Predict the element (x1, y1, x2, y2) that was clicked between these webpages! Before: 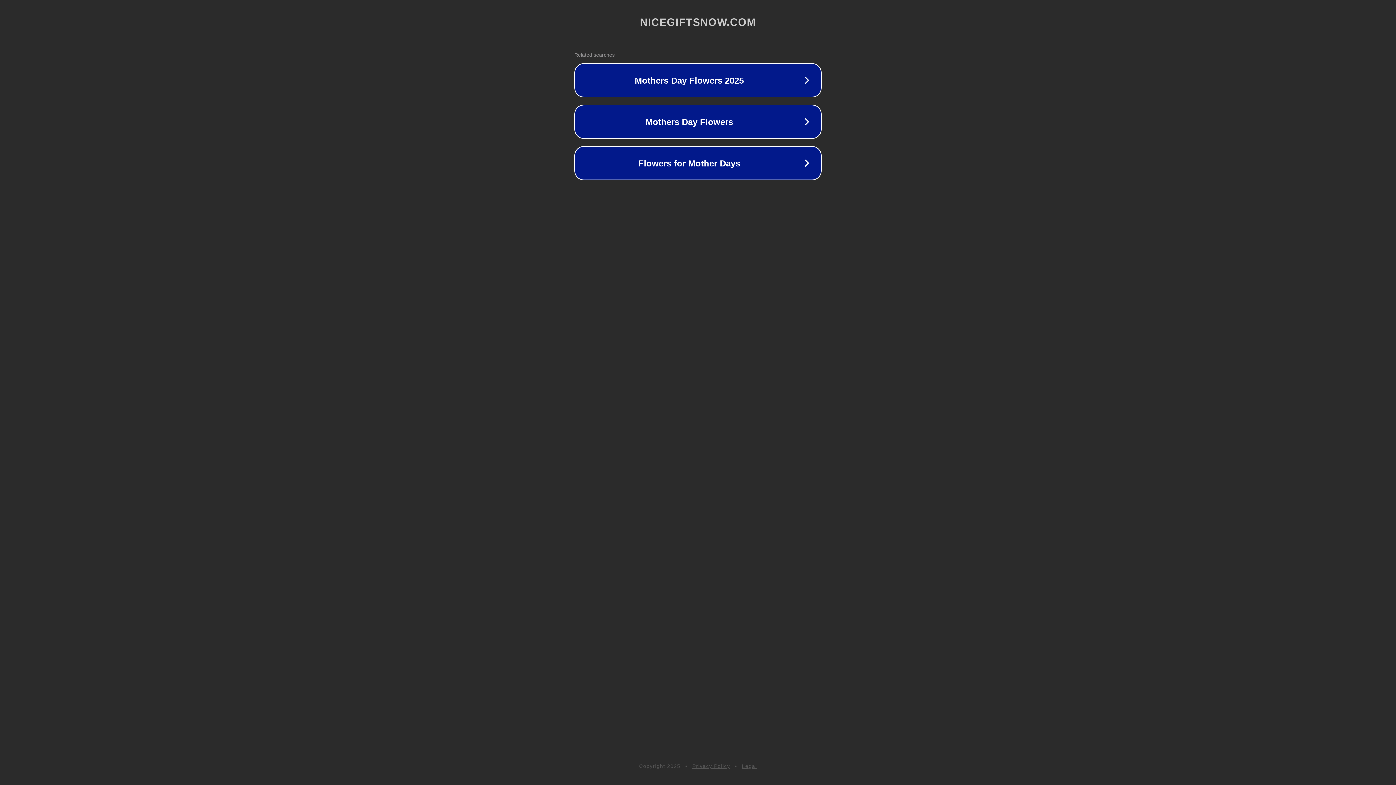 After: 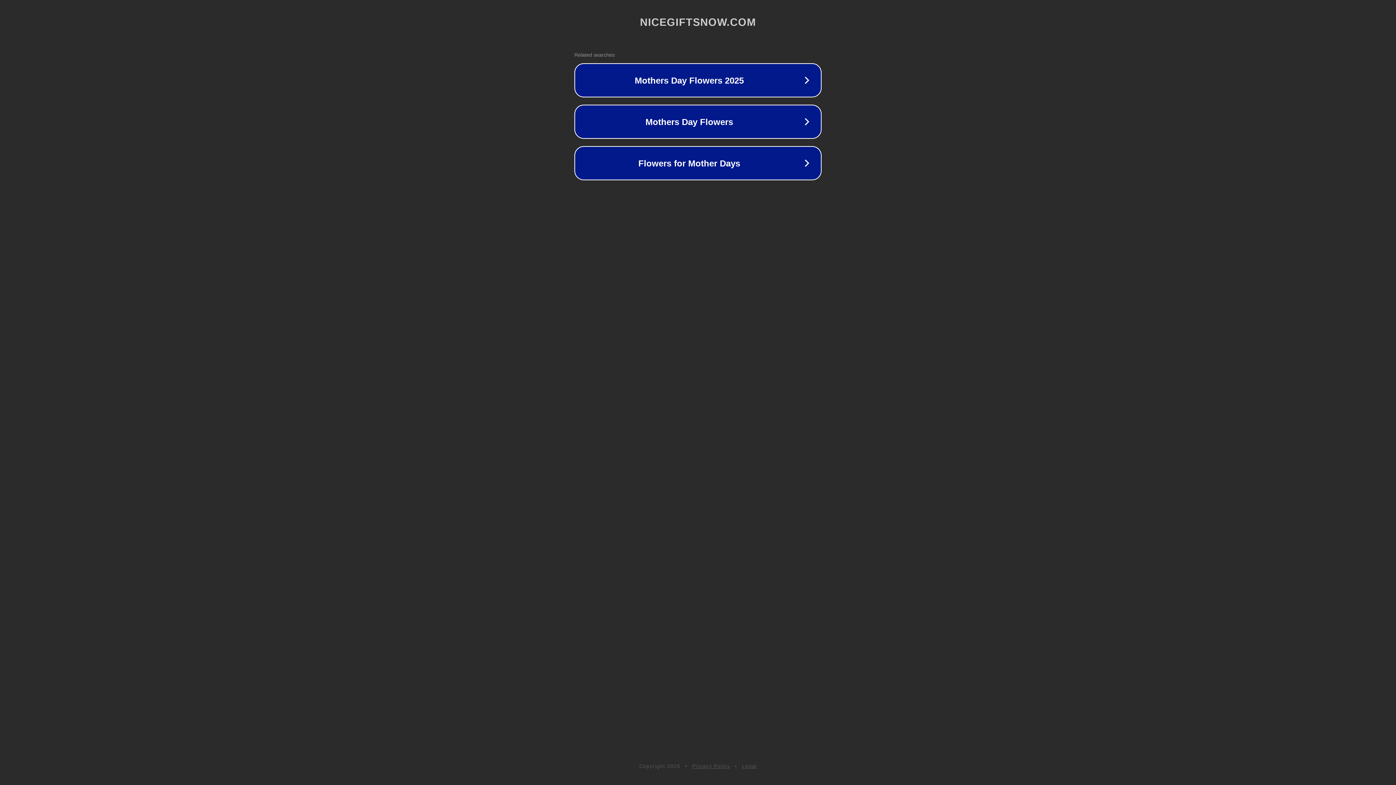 Action: label: Privacy Policy bbox: (692, 763, 730, 769)